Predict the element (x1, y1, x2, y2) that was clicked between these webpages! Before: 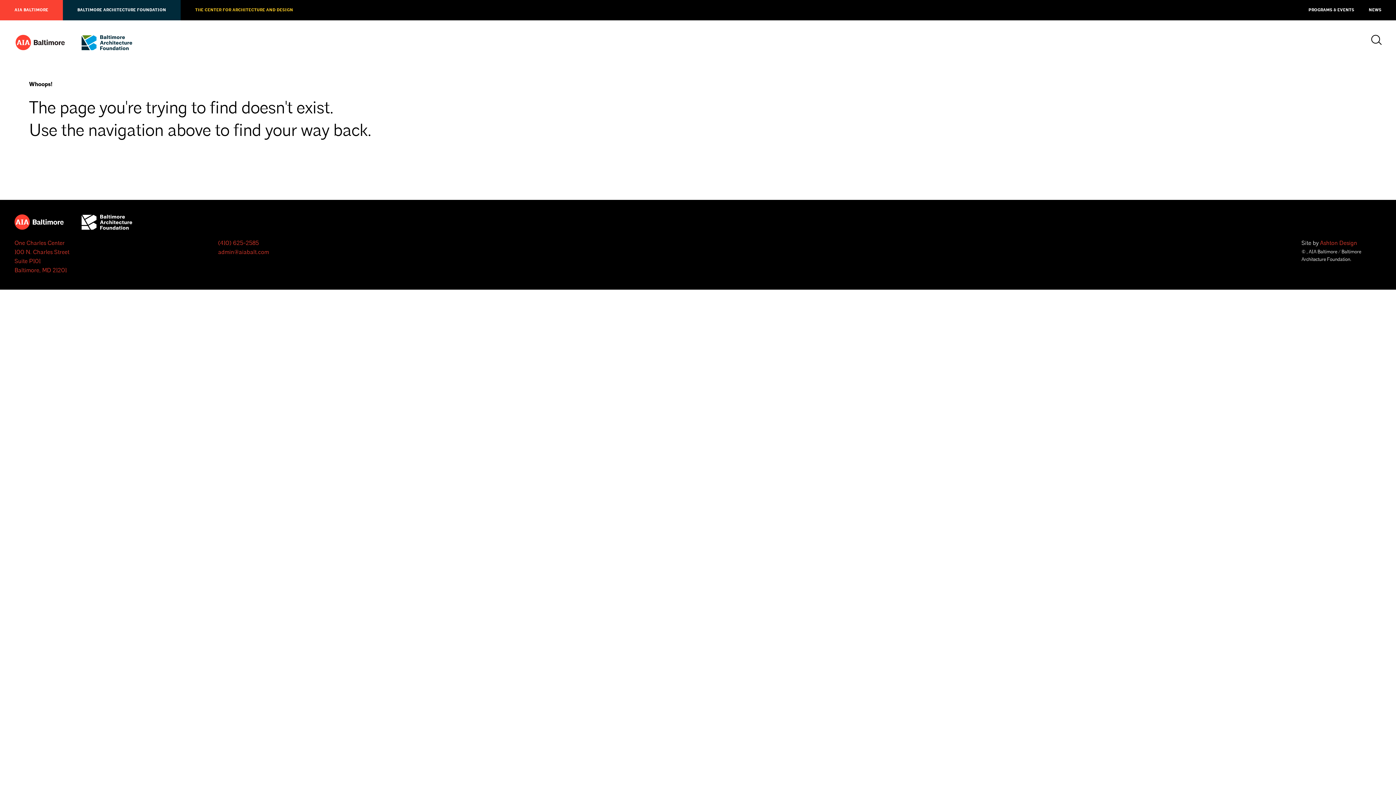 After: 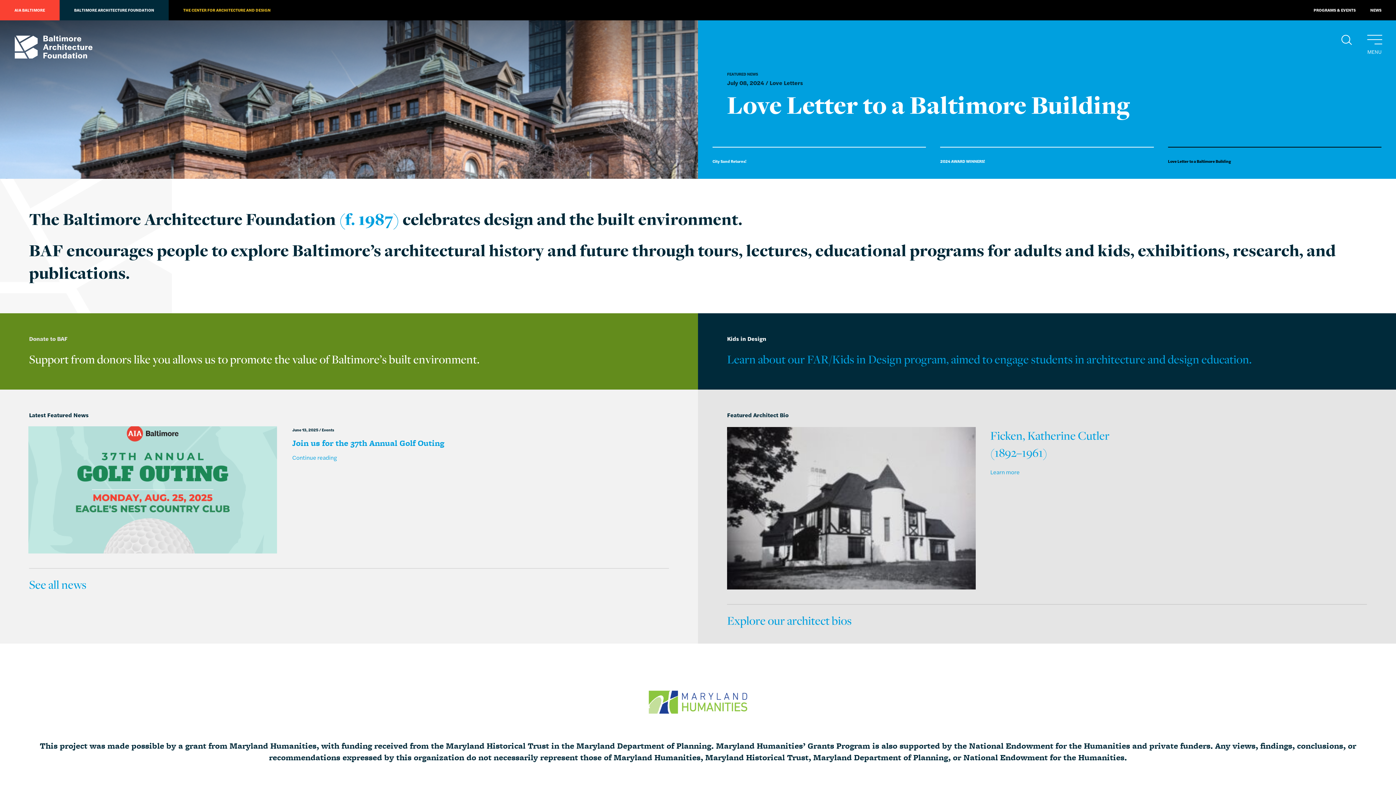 Action: label: BALTIMORE ARCHITECTURE FOUNDATION bbox: (62, 0, 180, 20)